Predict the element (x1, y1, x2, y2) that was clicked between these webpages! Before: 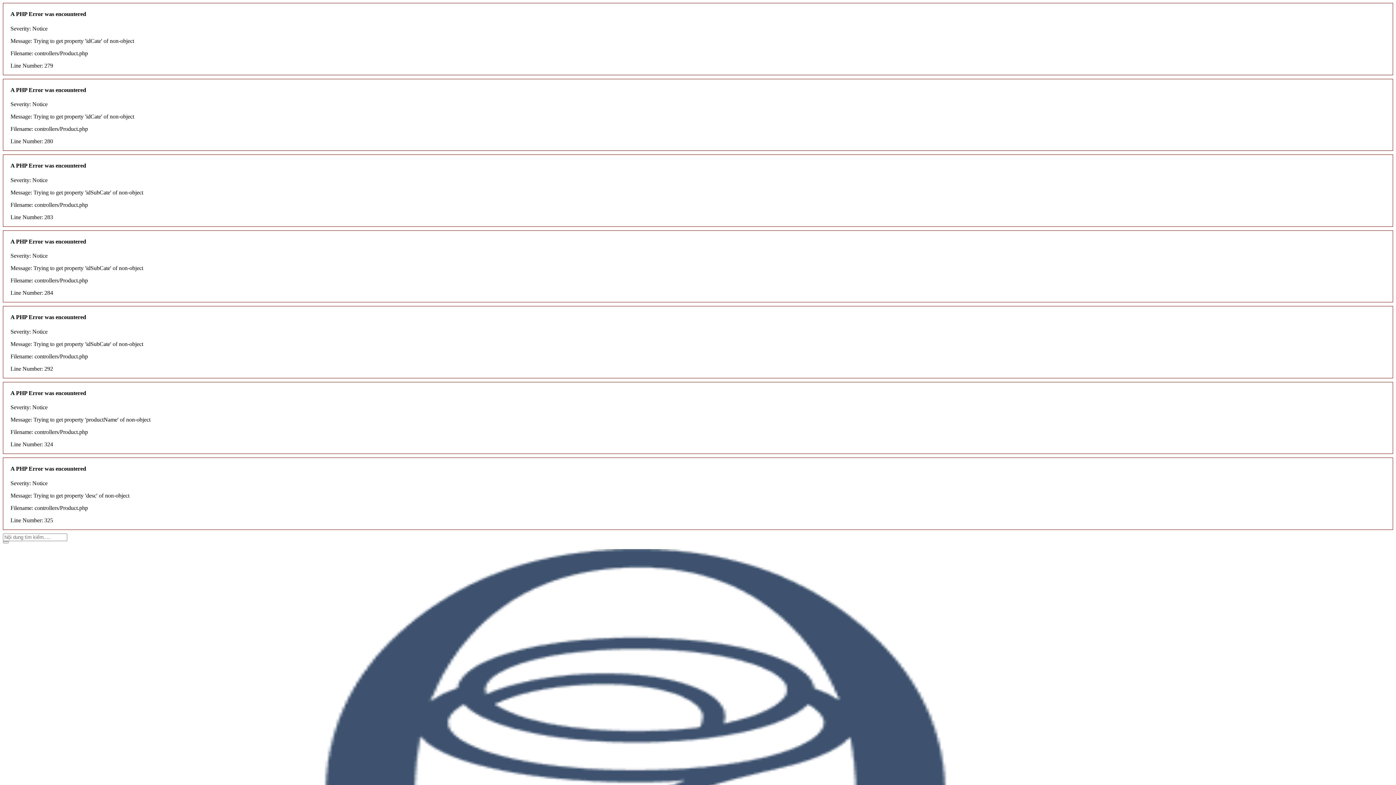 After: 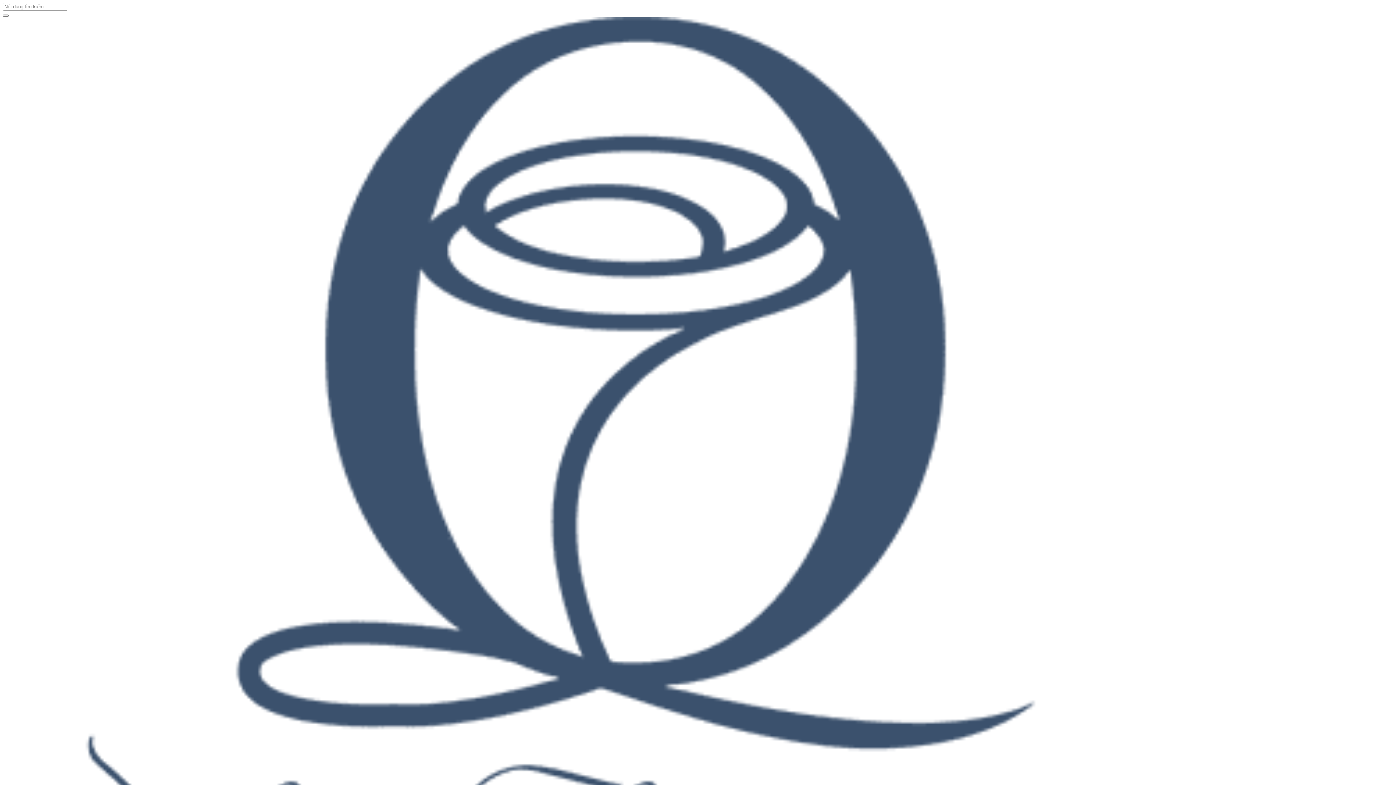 Action: bbox: (2, 541, 8, 543)